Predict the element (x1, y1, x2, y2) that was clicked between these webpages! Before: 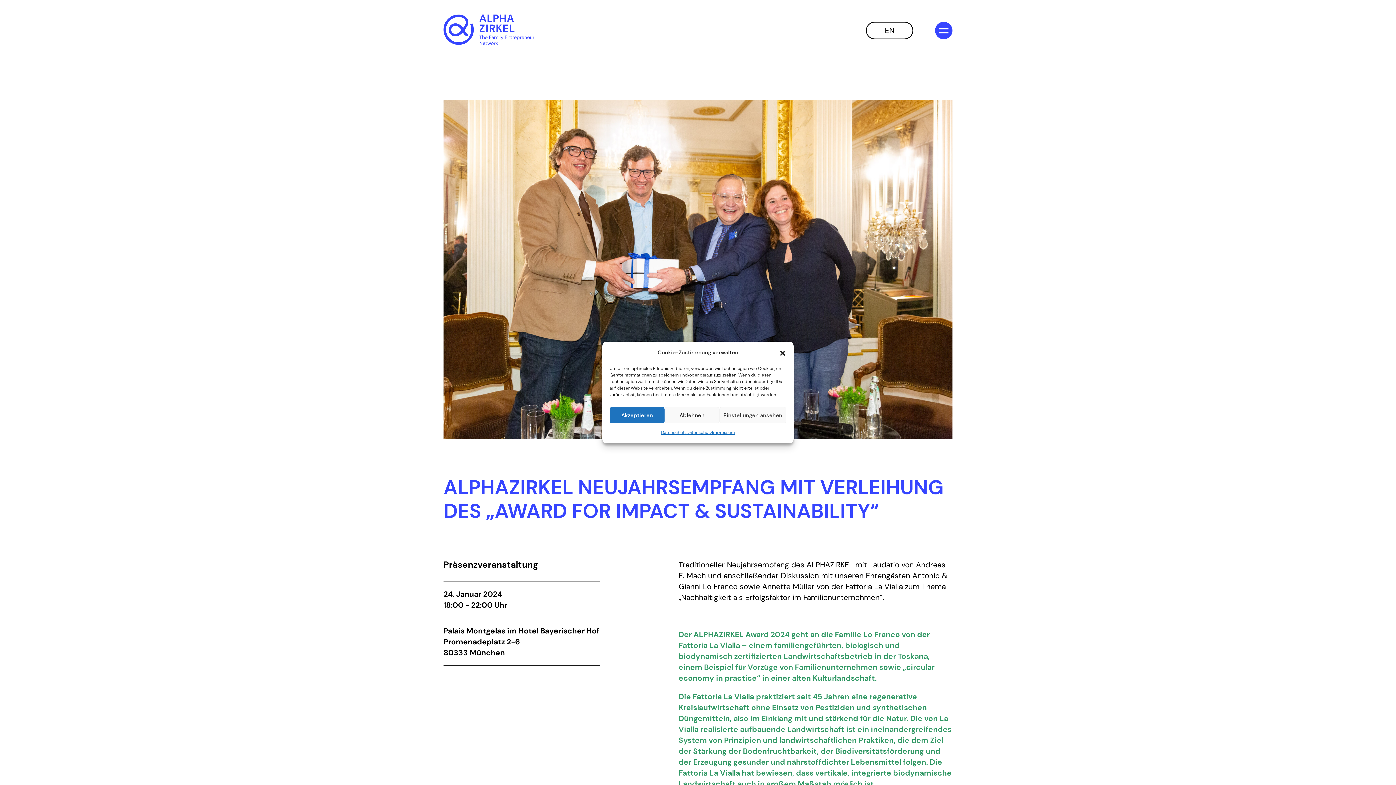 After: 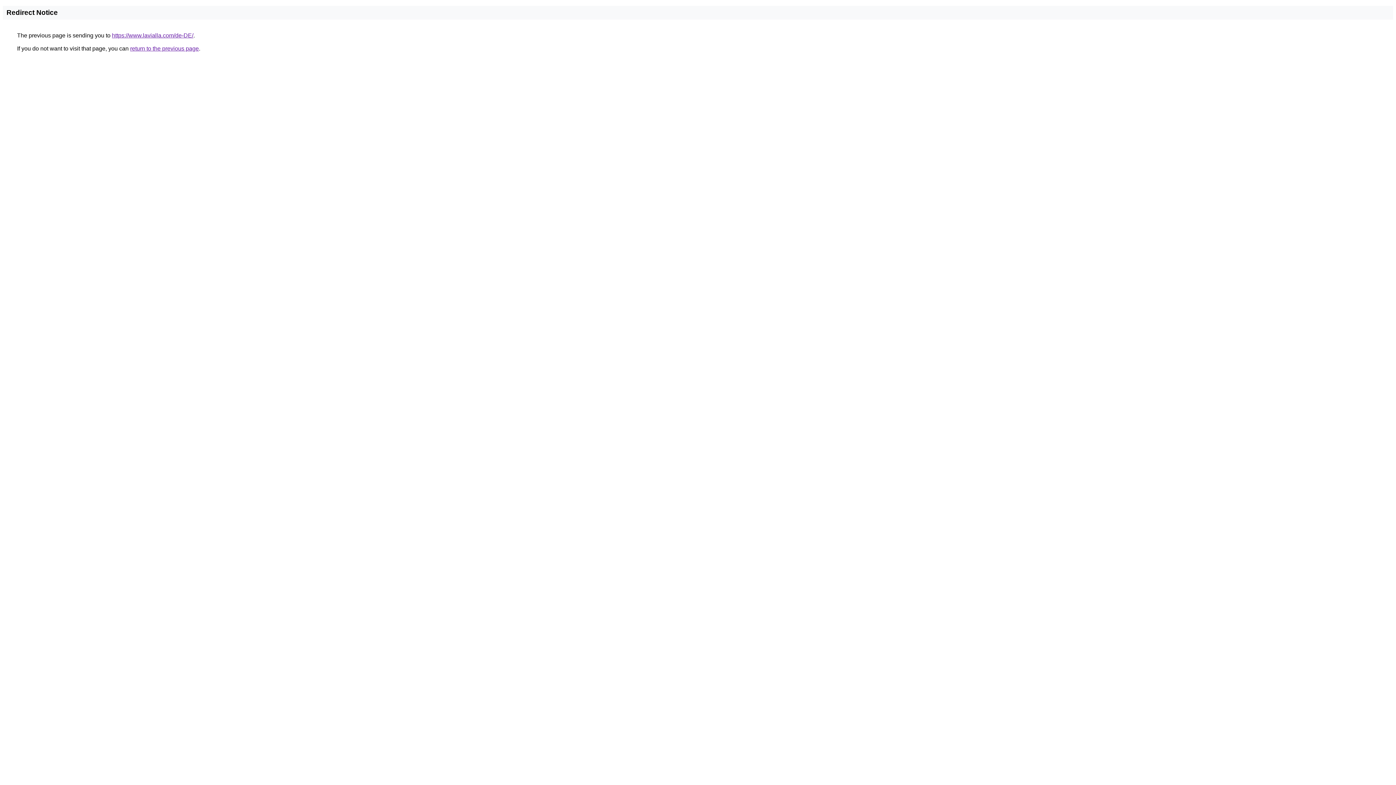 Action: bbox: (678, 640, 740, 650) label: Fattoria La Vialla